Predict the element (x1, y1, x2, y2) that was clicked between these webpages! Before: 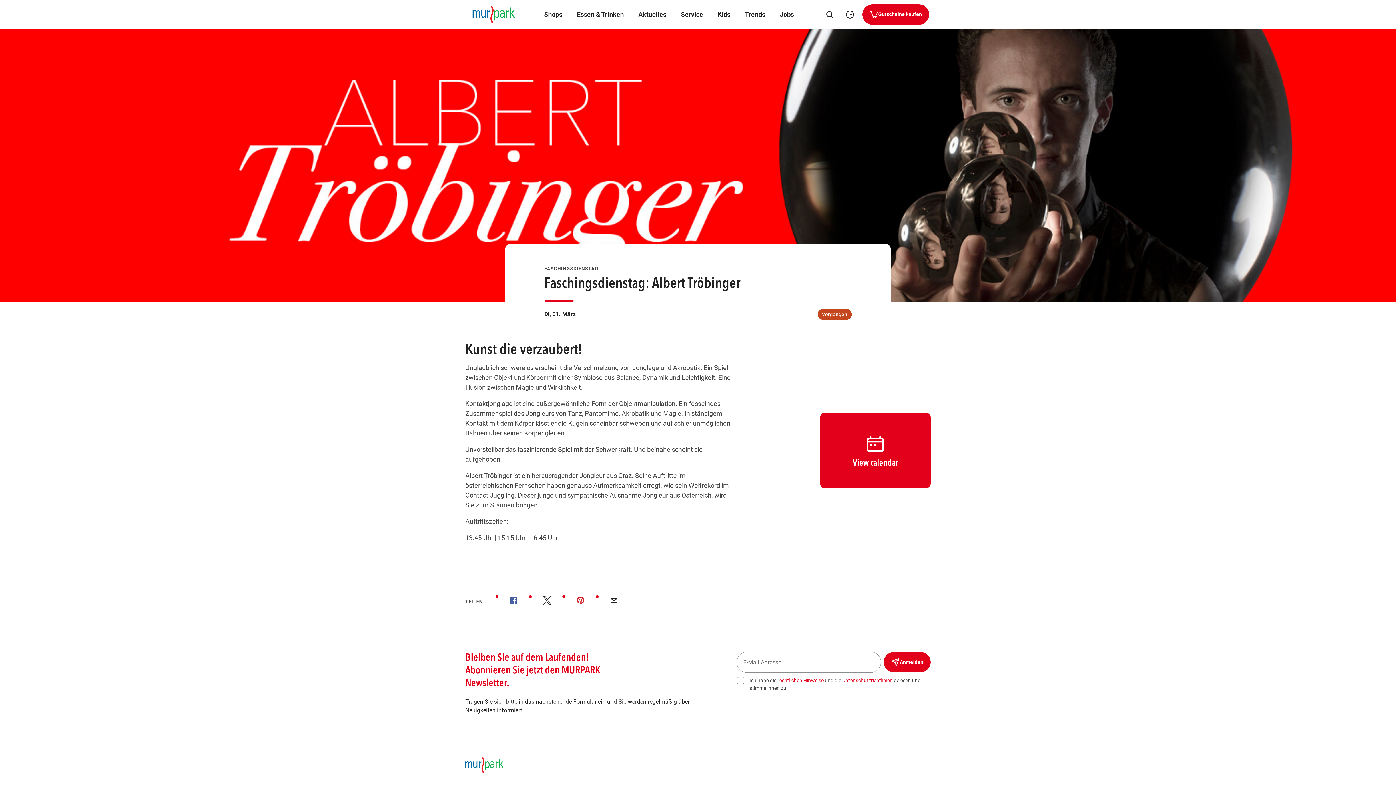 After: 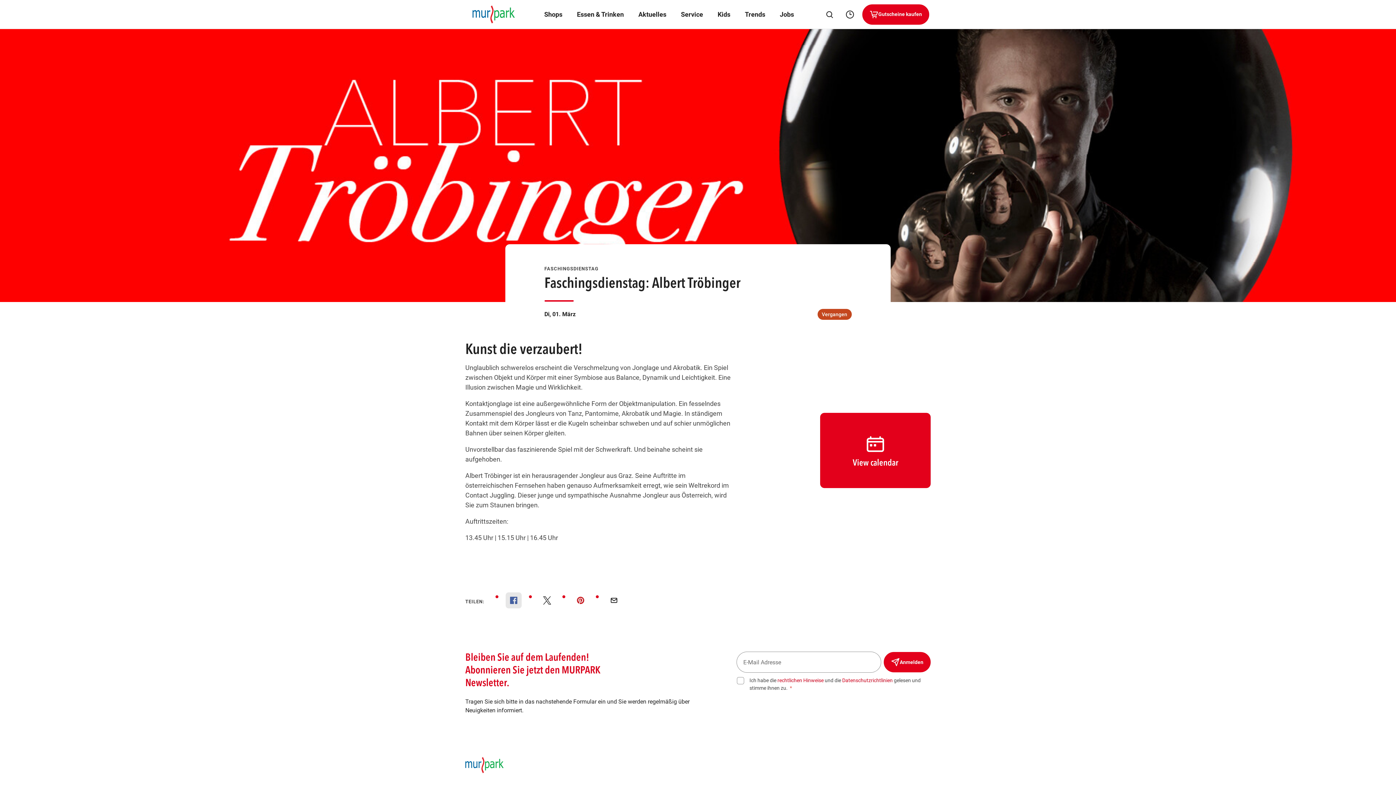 Action: bbox: (505, 592, 521, 608)